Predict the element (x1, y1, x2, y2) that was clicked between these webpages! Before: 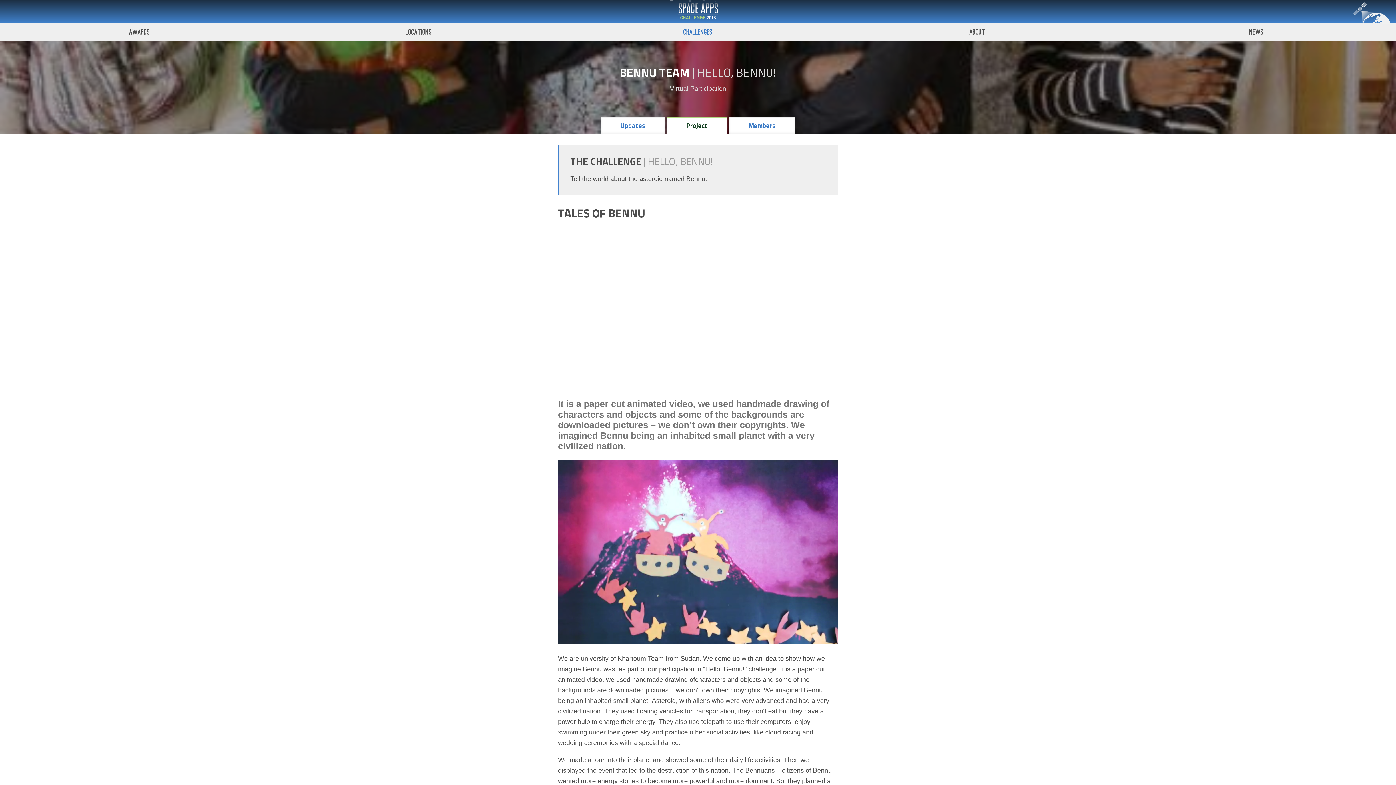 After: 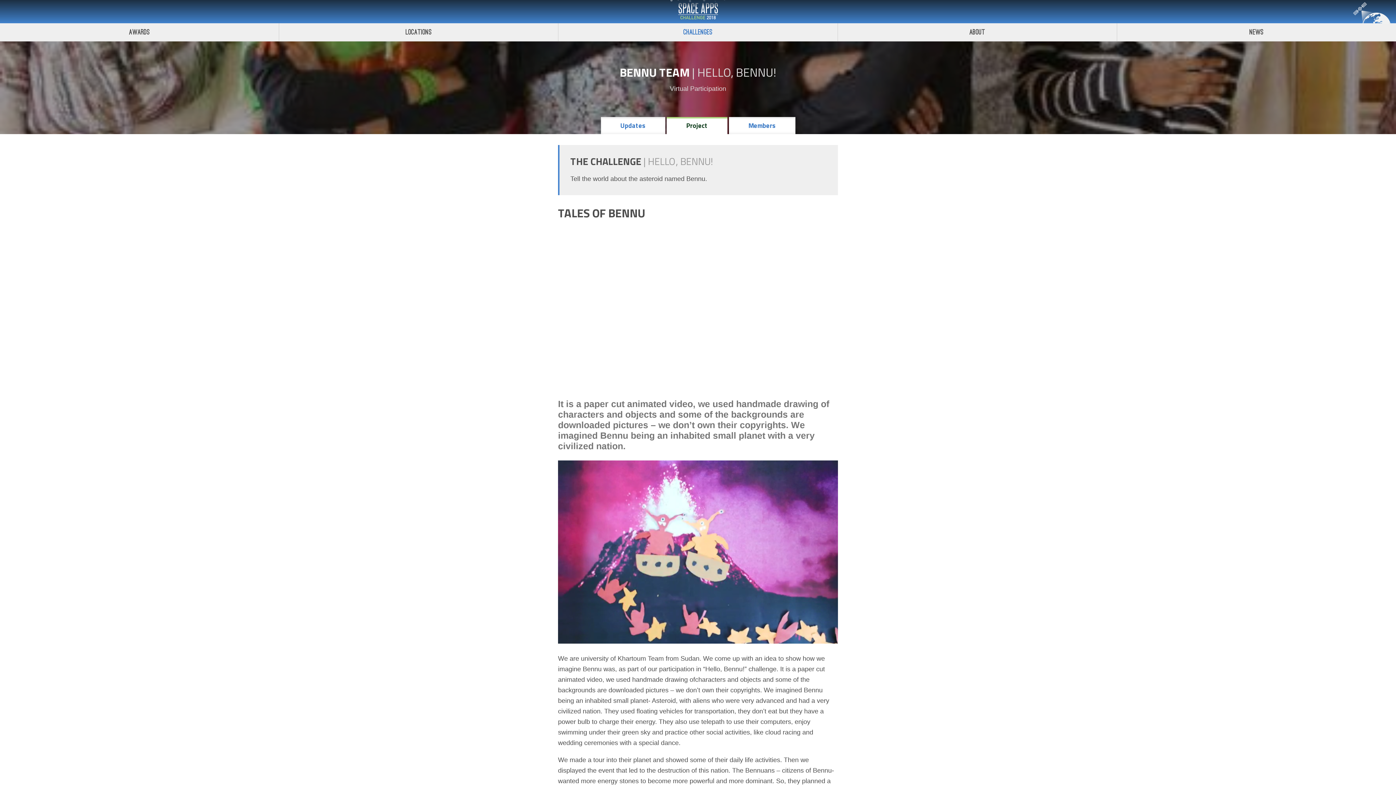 Action: label: Project bbox: (666, 122, 728, 129)